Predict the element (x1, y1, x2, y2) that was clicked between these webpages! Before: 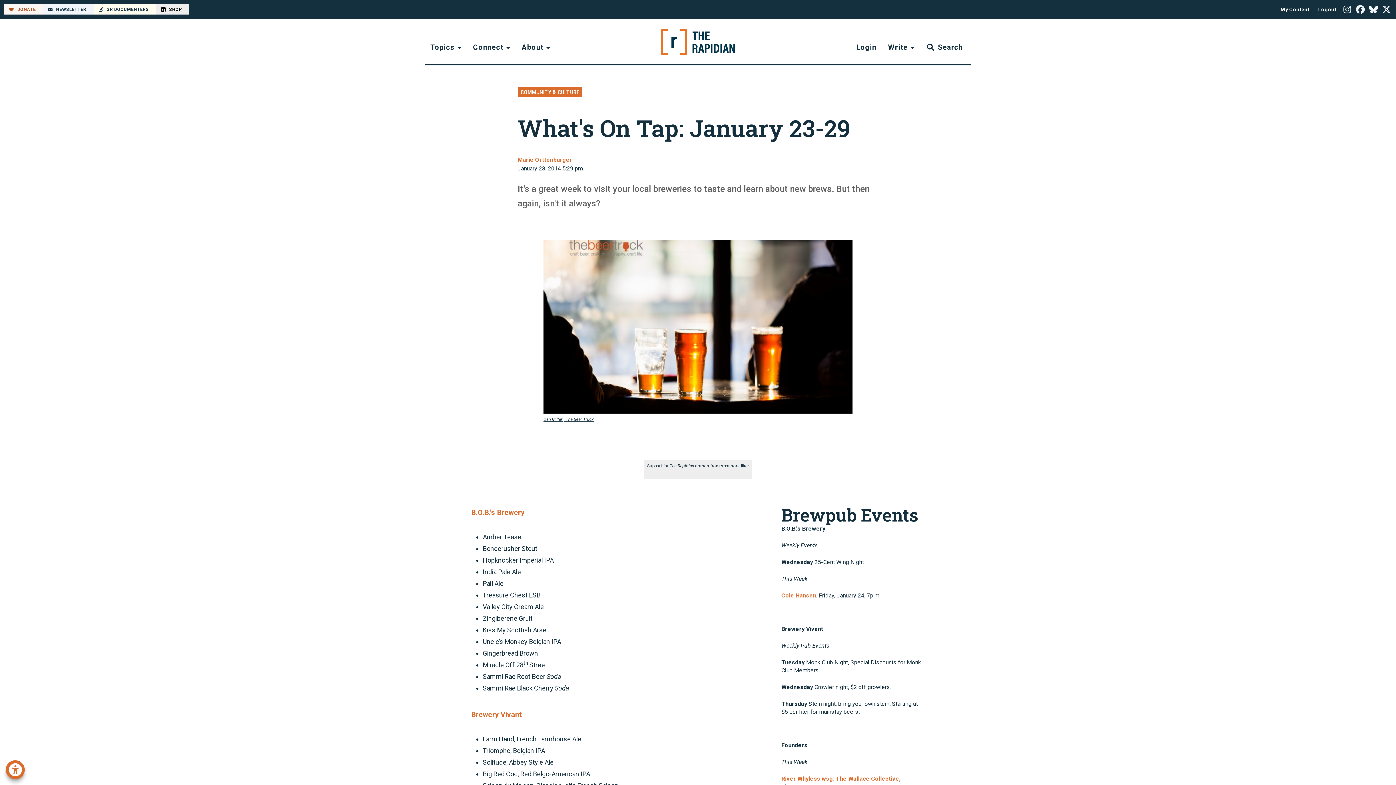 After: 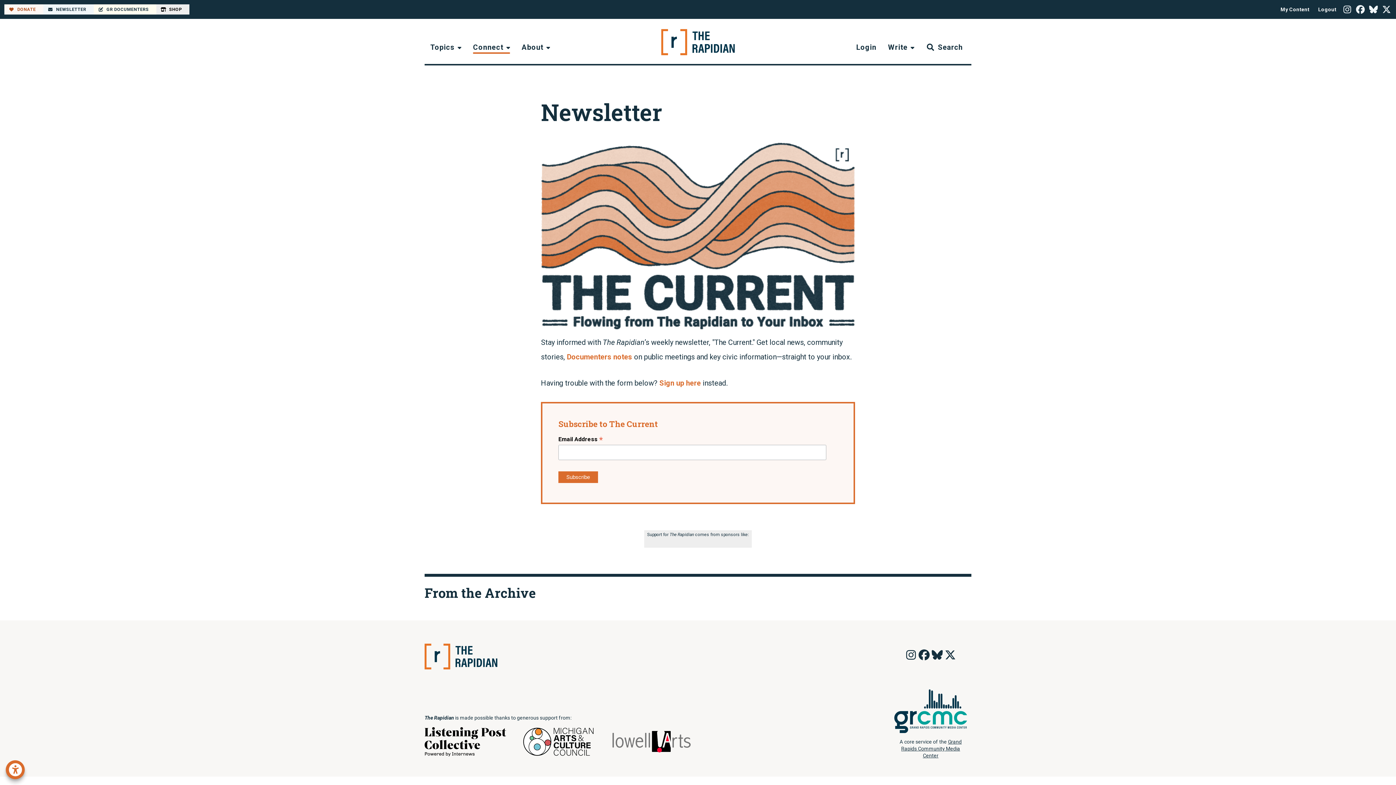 Action: label: NEWSLETTER bbox: (43, 4, 93, 14)